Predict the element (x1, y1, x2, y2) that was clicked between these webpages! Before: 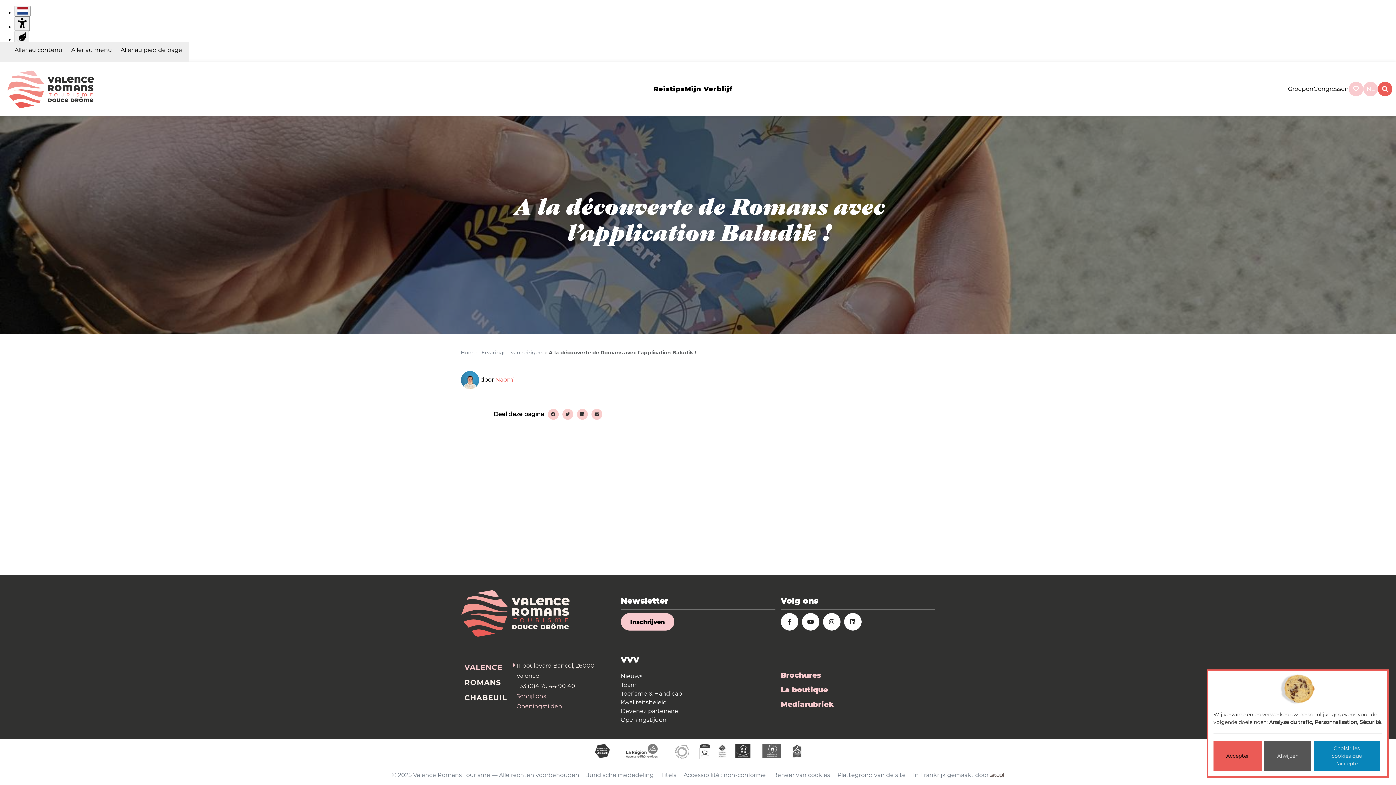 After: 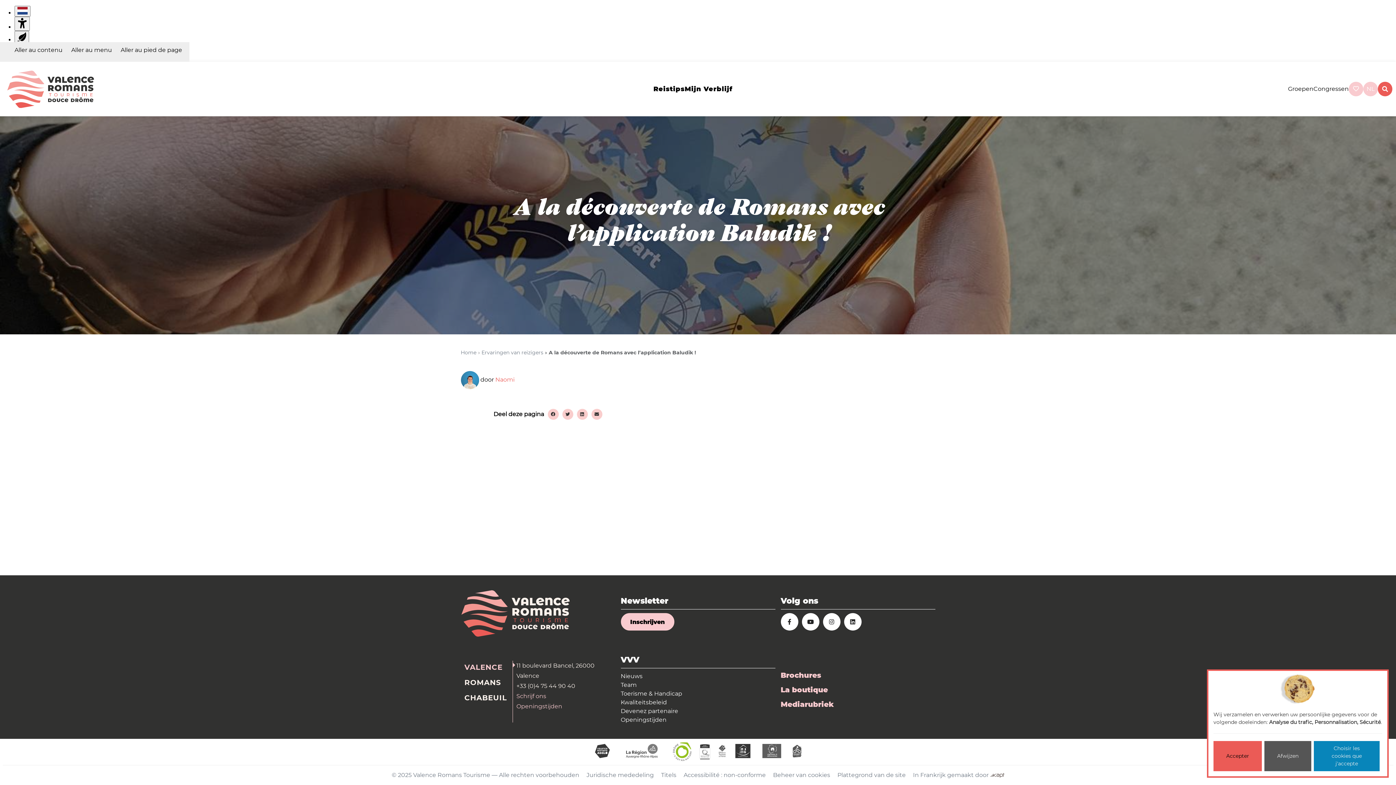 Action: bbox: (669, 748, 695, 755)